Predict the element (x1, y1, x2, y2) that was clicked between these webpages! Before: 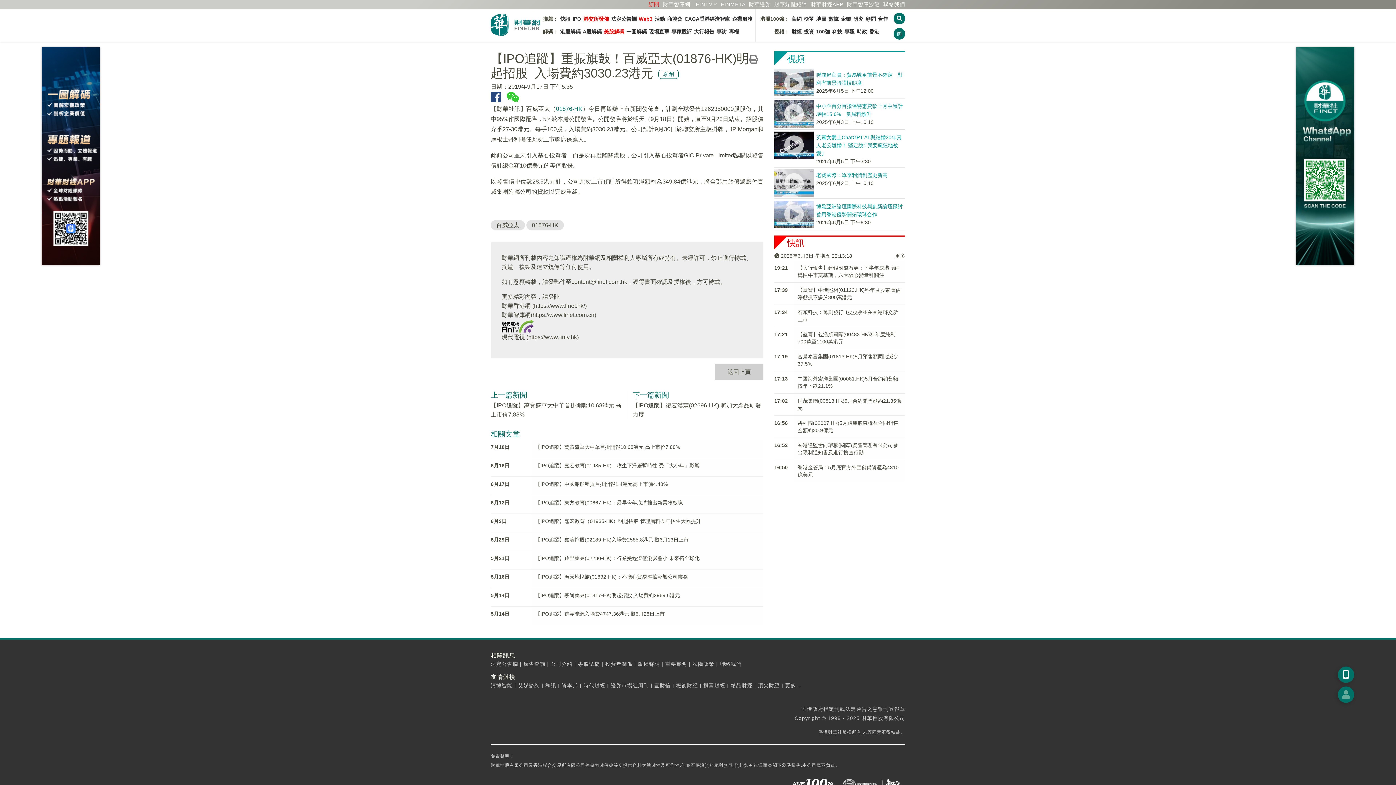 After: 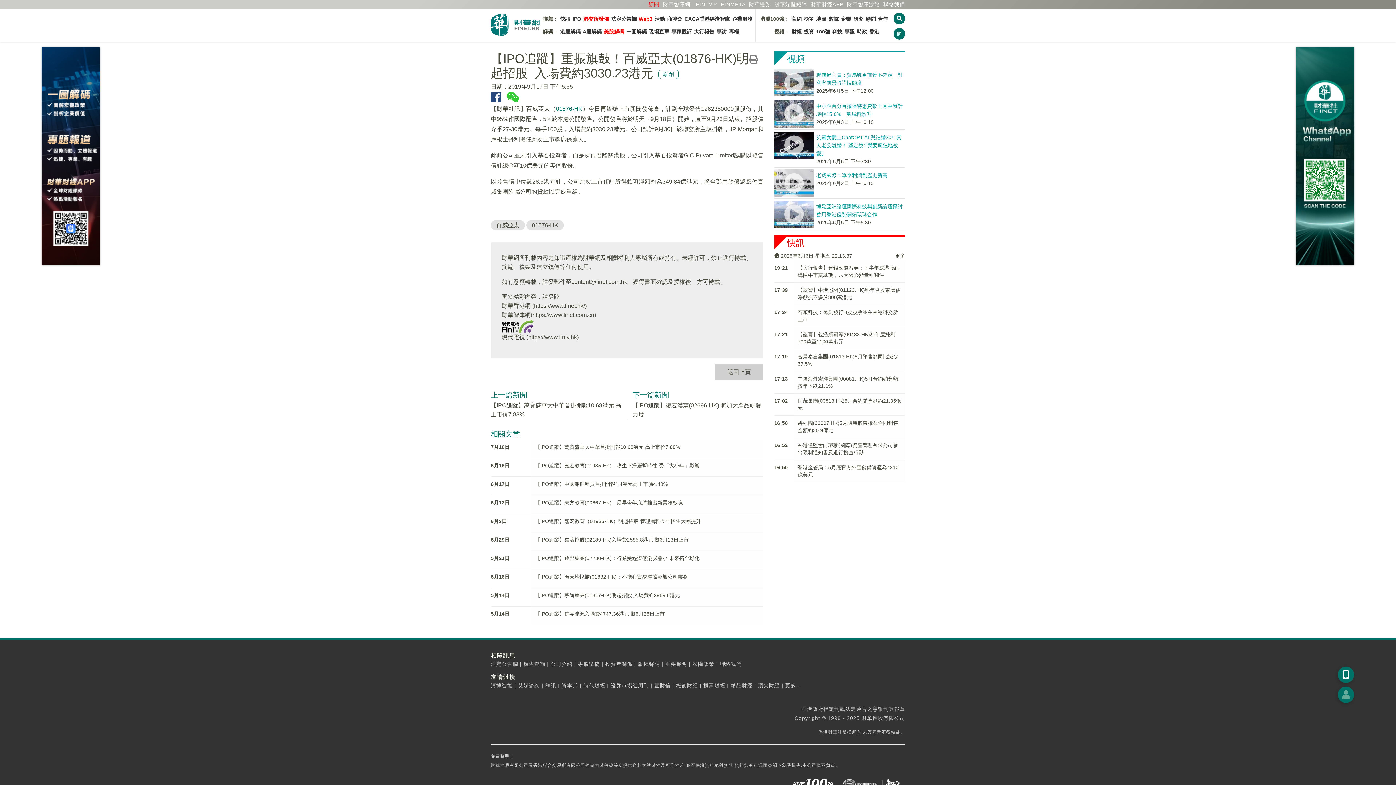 Action: bbox: (610, 683, 649, 688) label: 證券市場紅周刊